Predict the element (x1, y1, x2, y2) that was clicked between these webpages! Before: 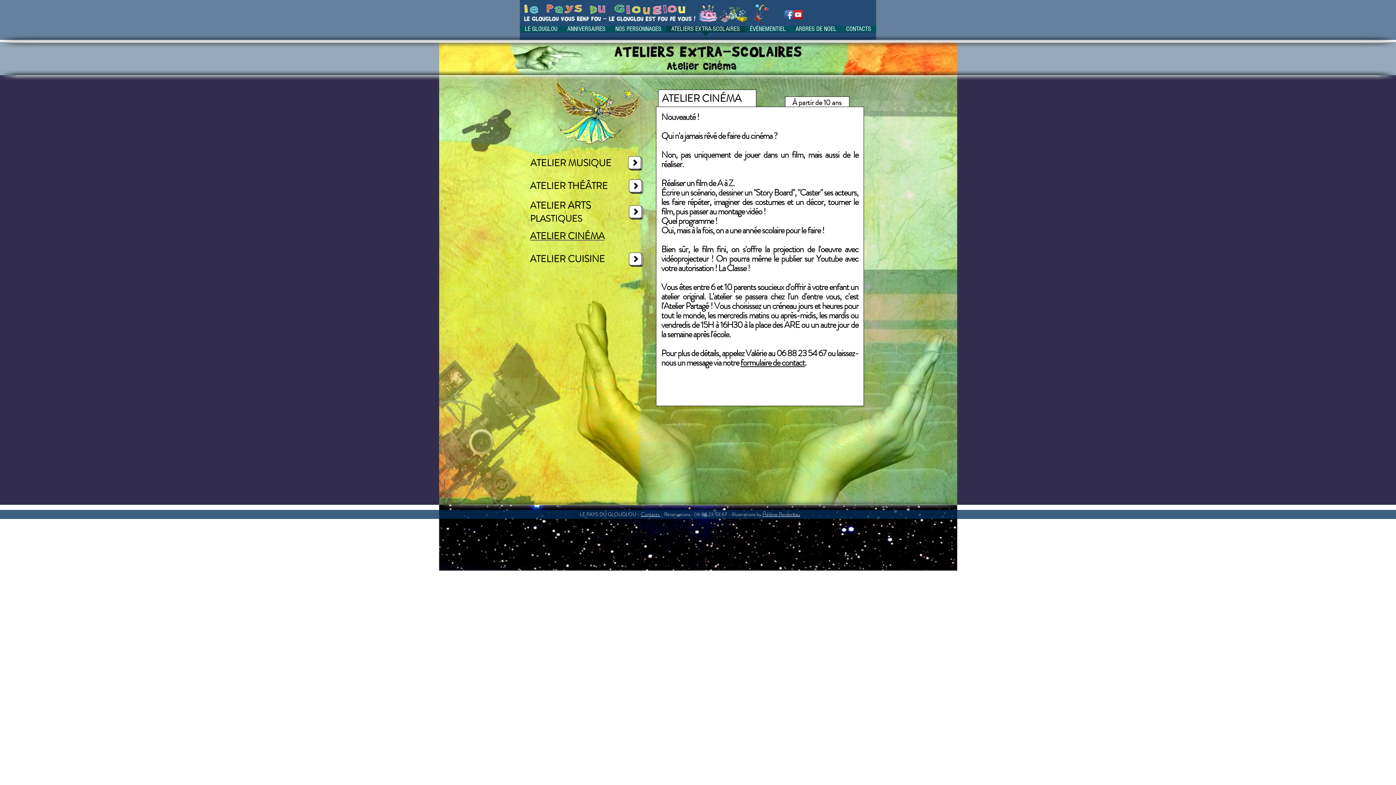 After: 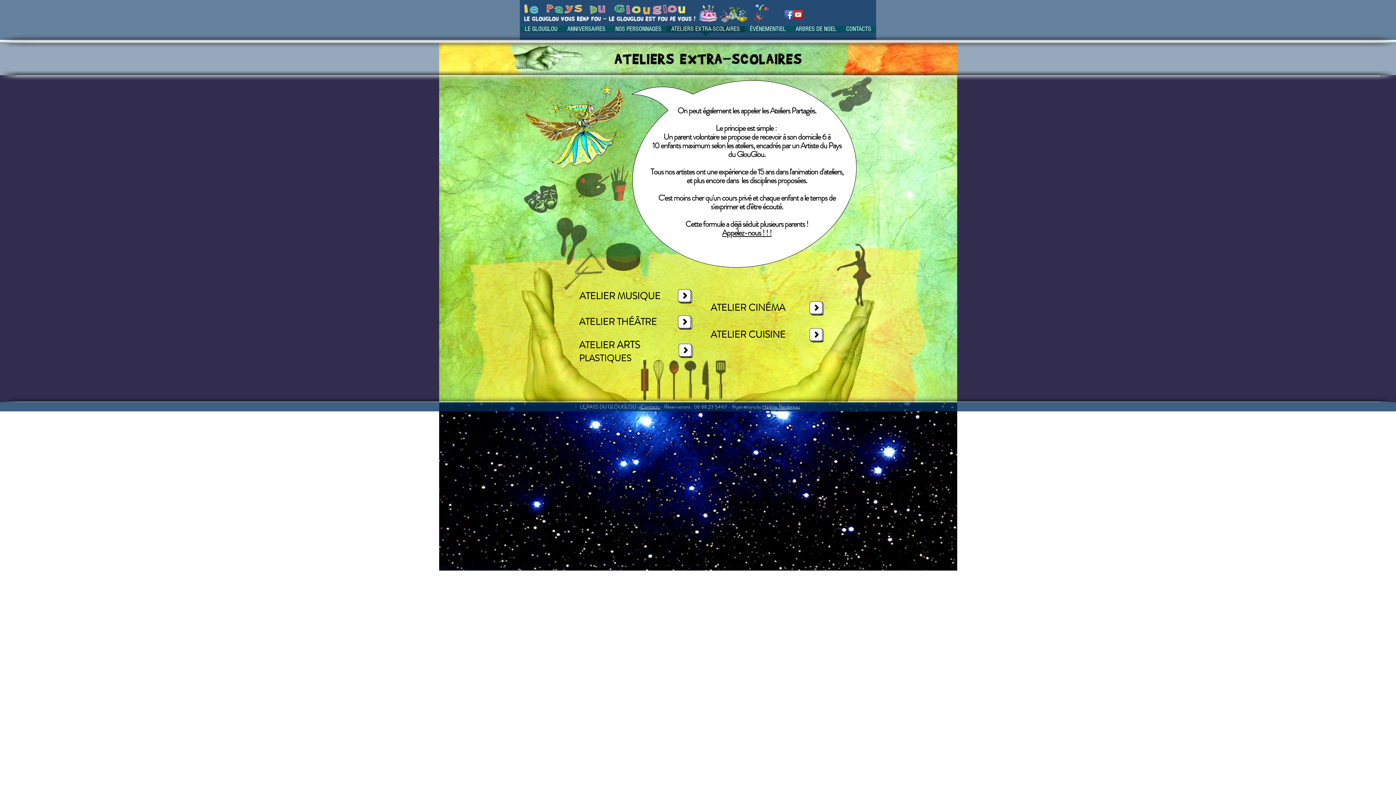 Action: bbox: (666, 26, 745, 36) label: ATELIERS EXTRA-SCOLAIRES